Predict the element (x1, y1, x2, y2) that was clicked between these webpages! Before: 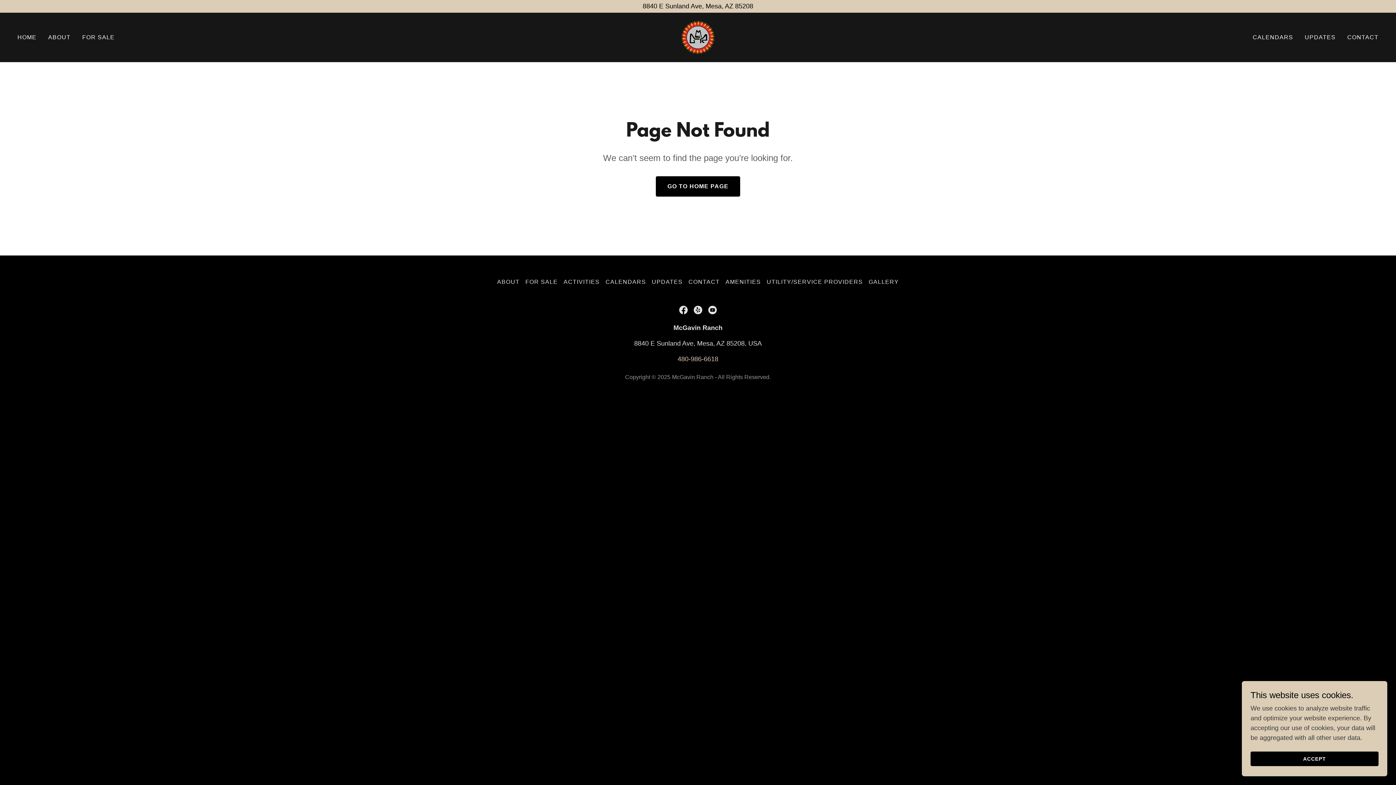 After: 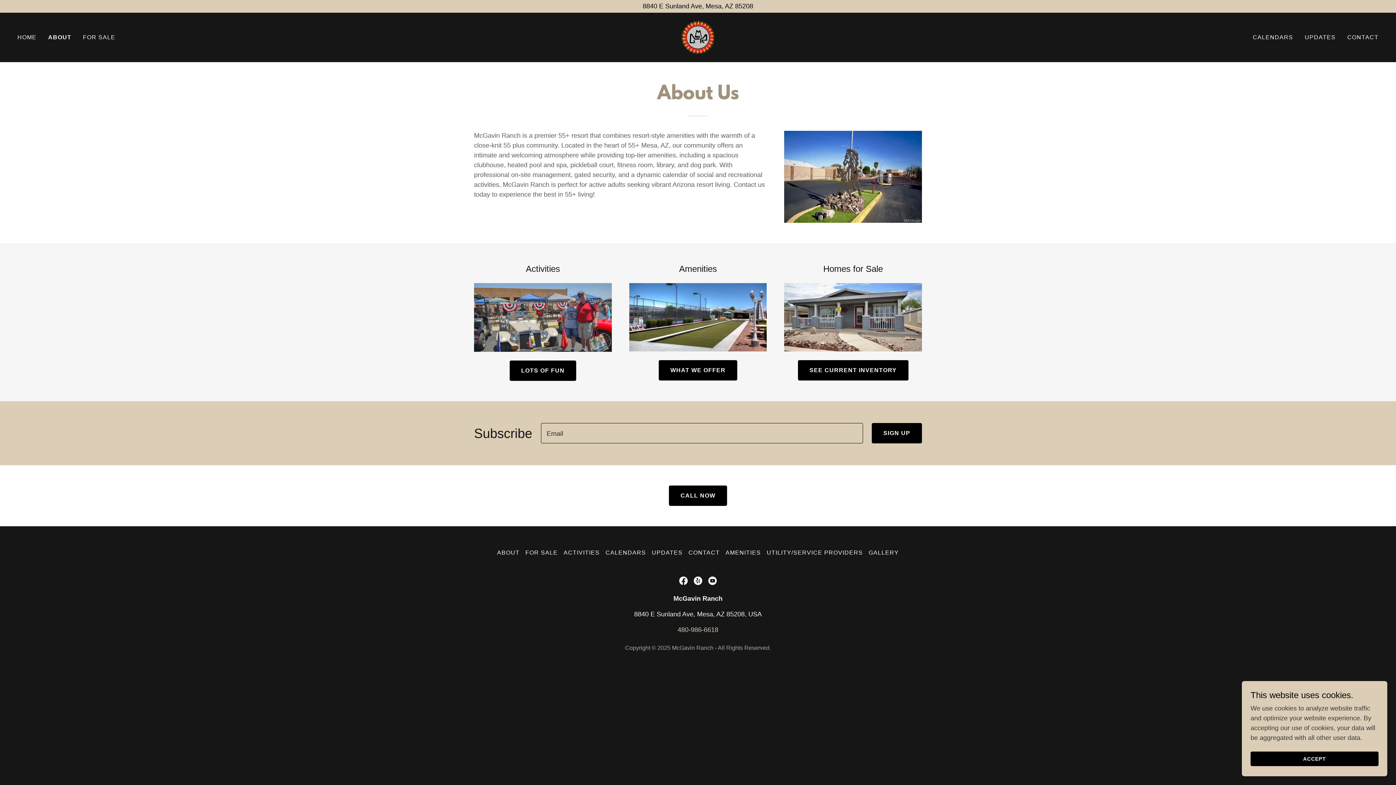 Action: label: ABOUT bbox: (46, 30, 72, 44)